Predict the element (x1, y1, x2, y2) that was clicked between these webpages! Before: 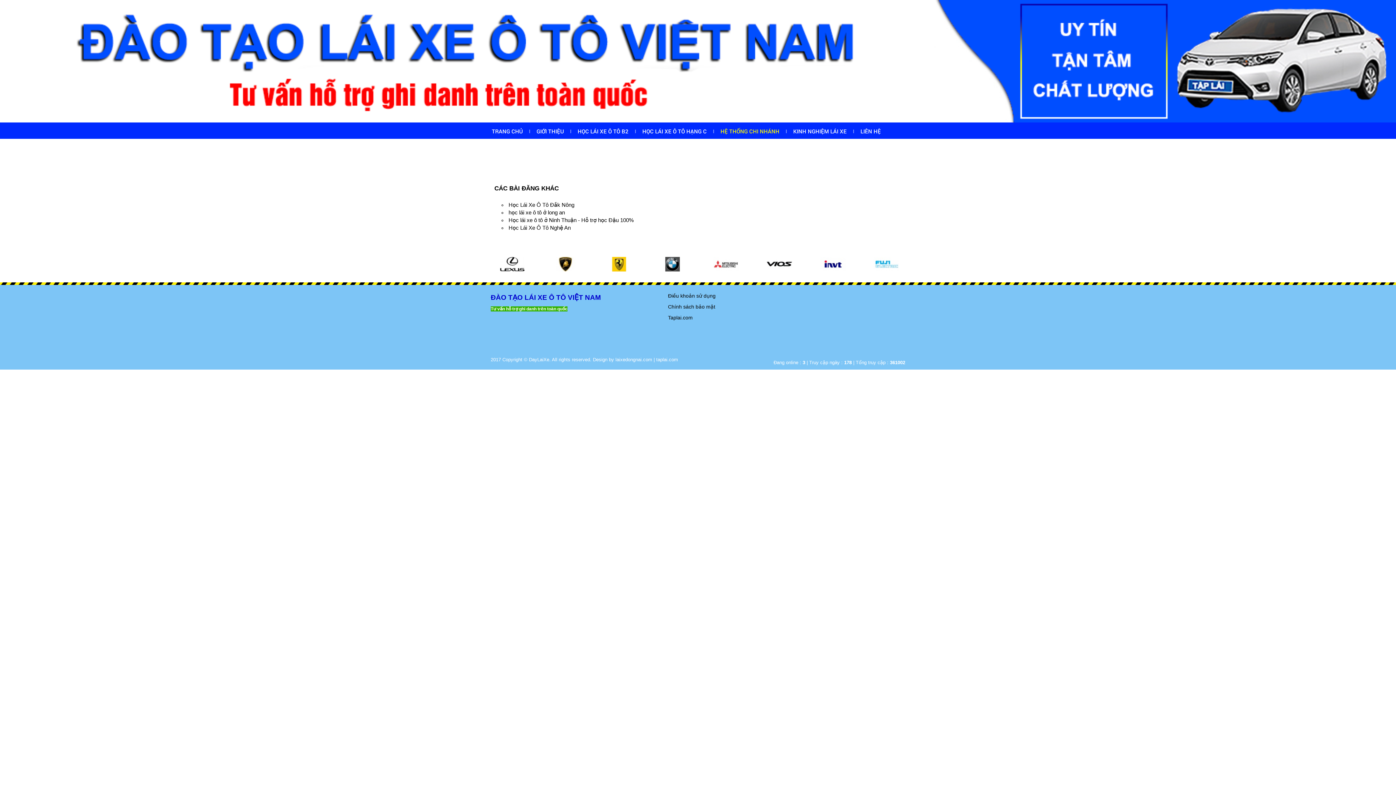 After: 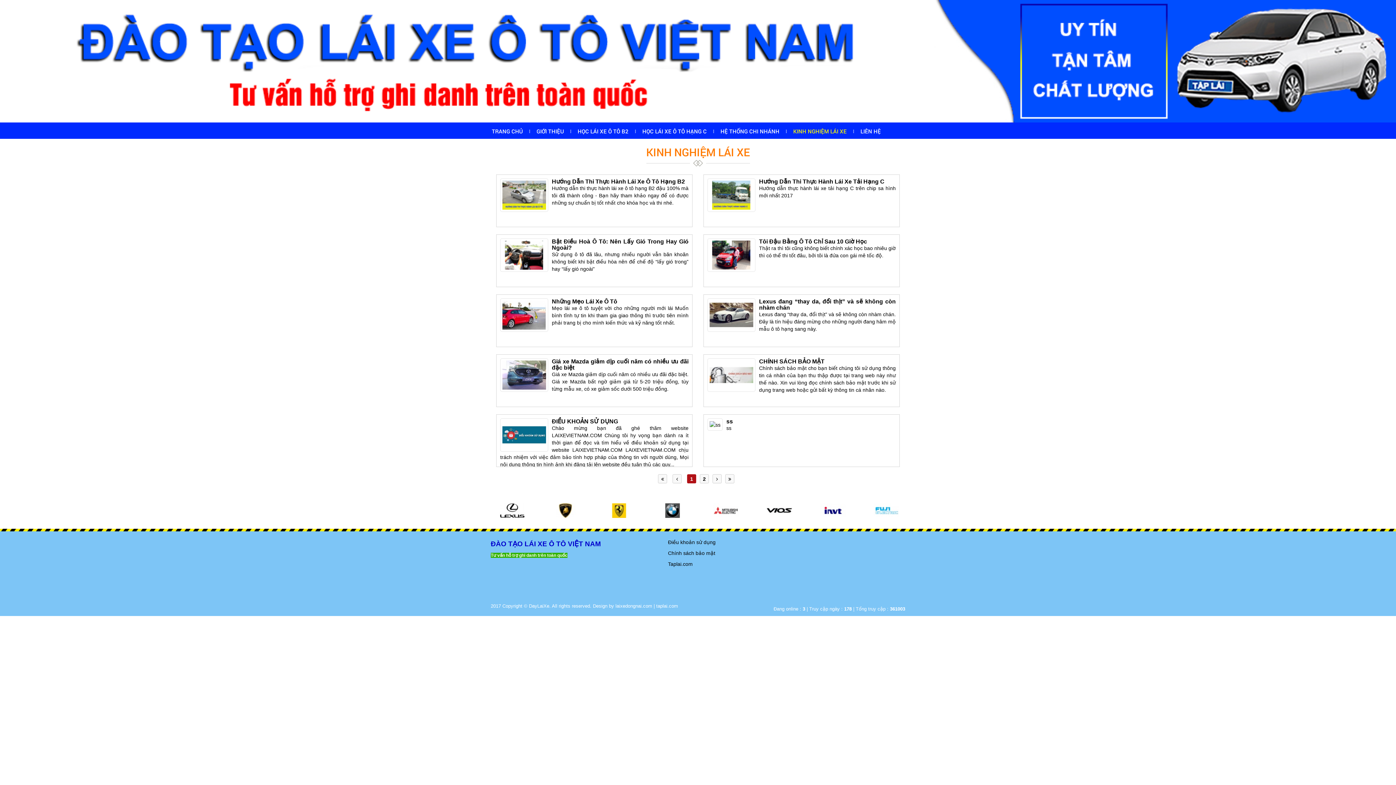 Action: label: KINH NGHIỆM LÁI XE bbox: (786, 124, 853, 138)